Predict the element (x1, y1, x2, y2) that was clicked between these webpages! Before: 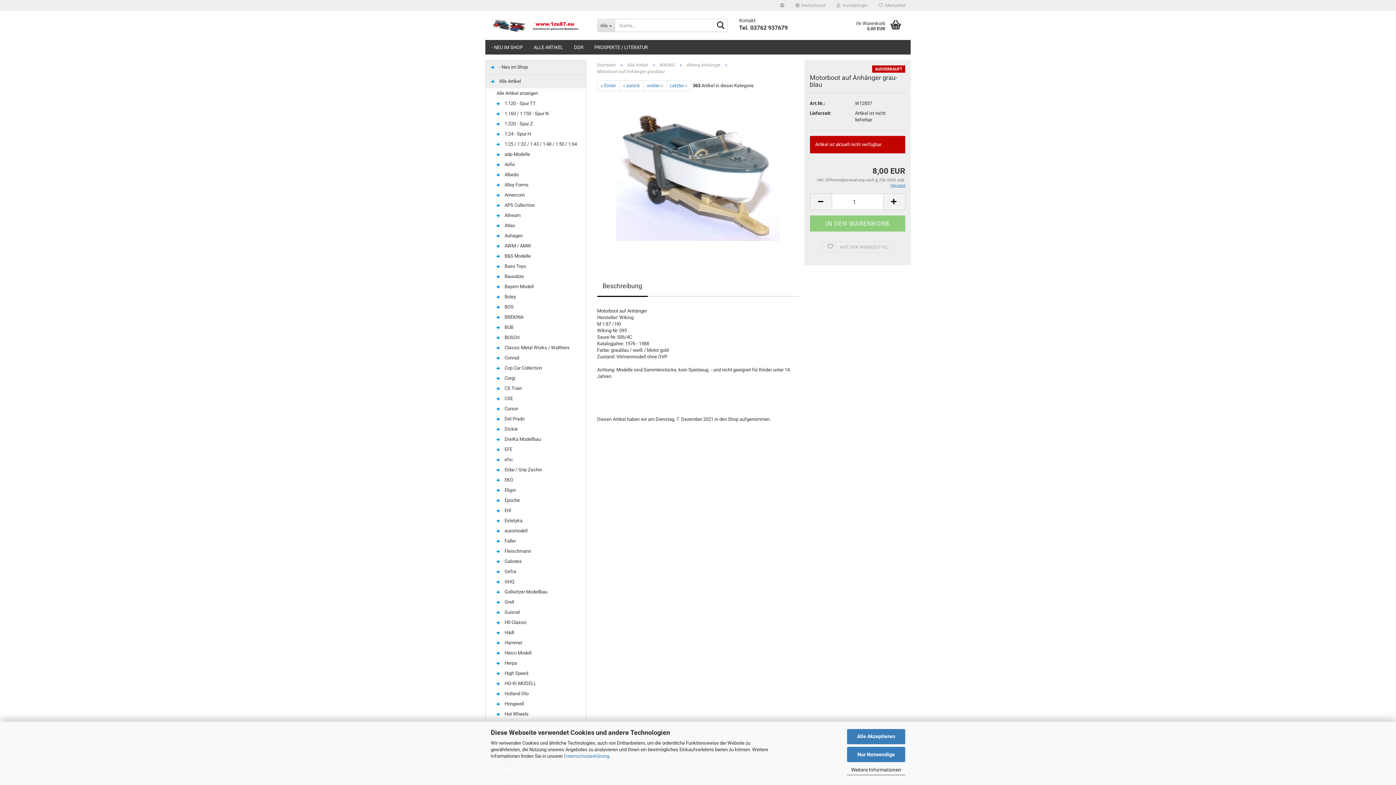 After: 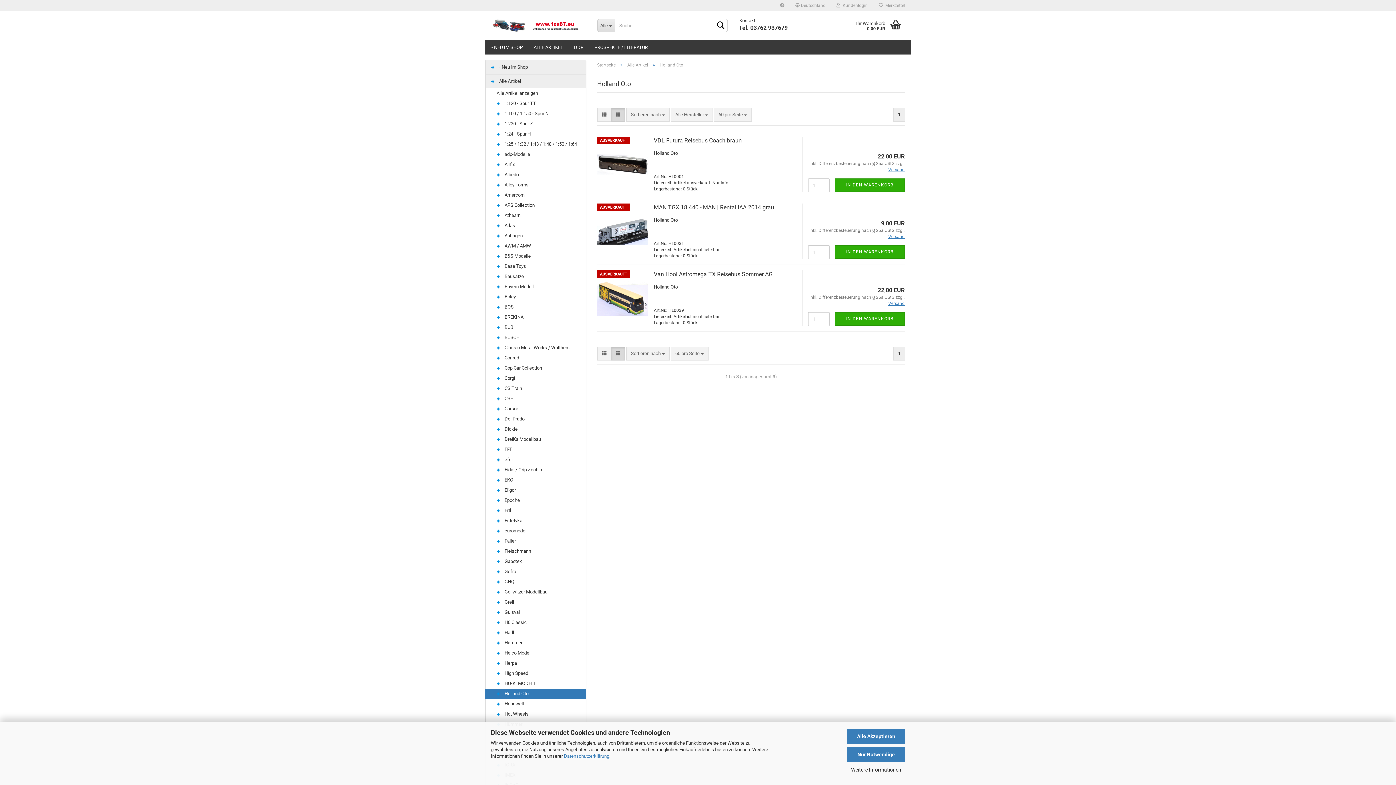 Action: bbox: (485, 689, 586, 699) label:  Holland Oto